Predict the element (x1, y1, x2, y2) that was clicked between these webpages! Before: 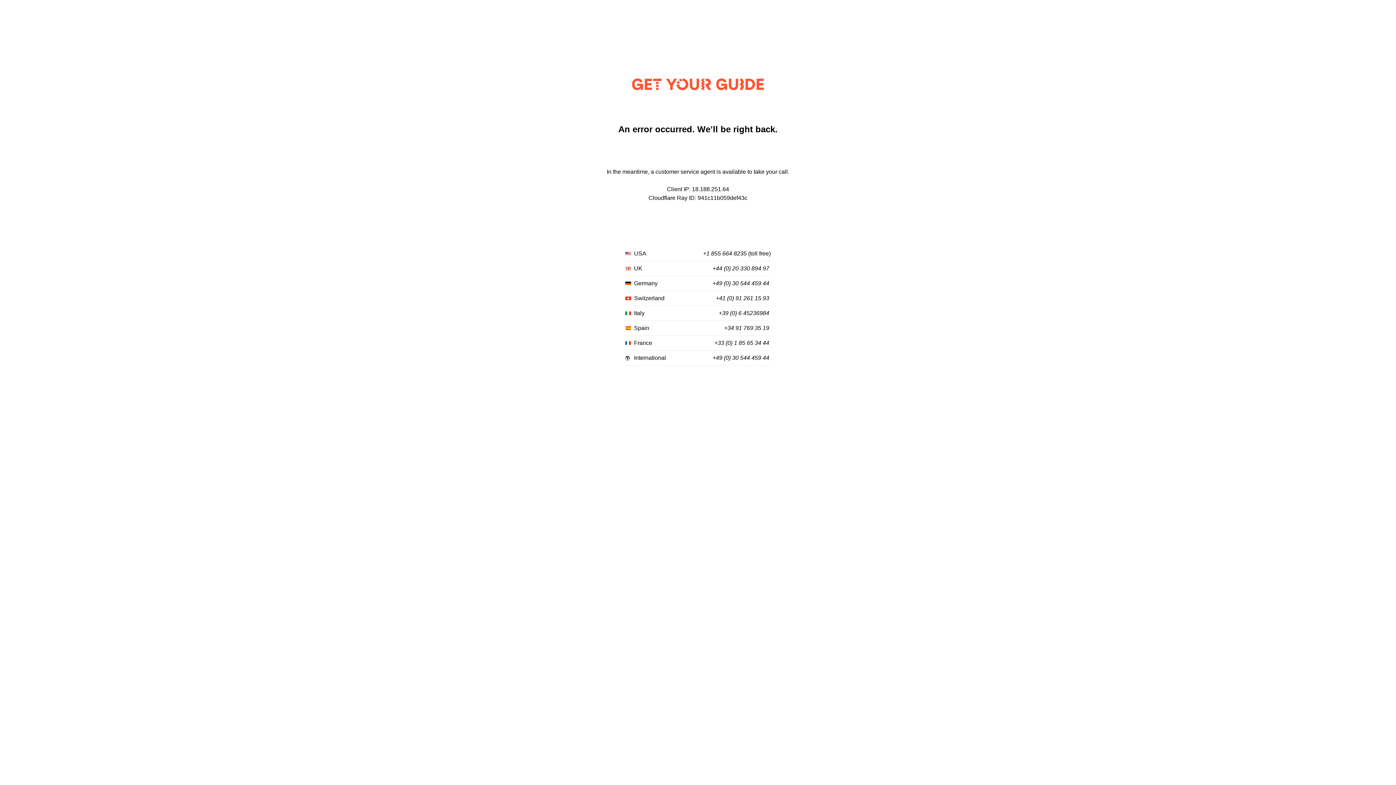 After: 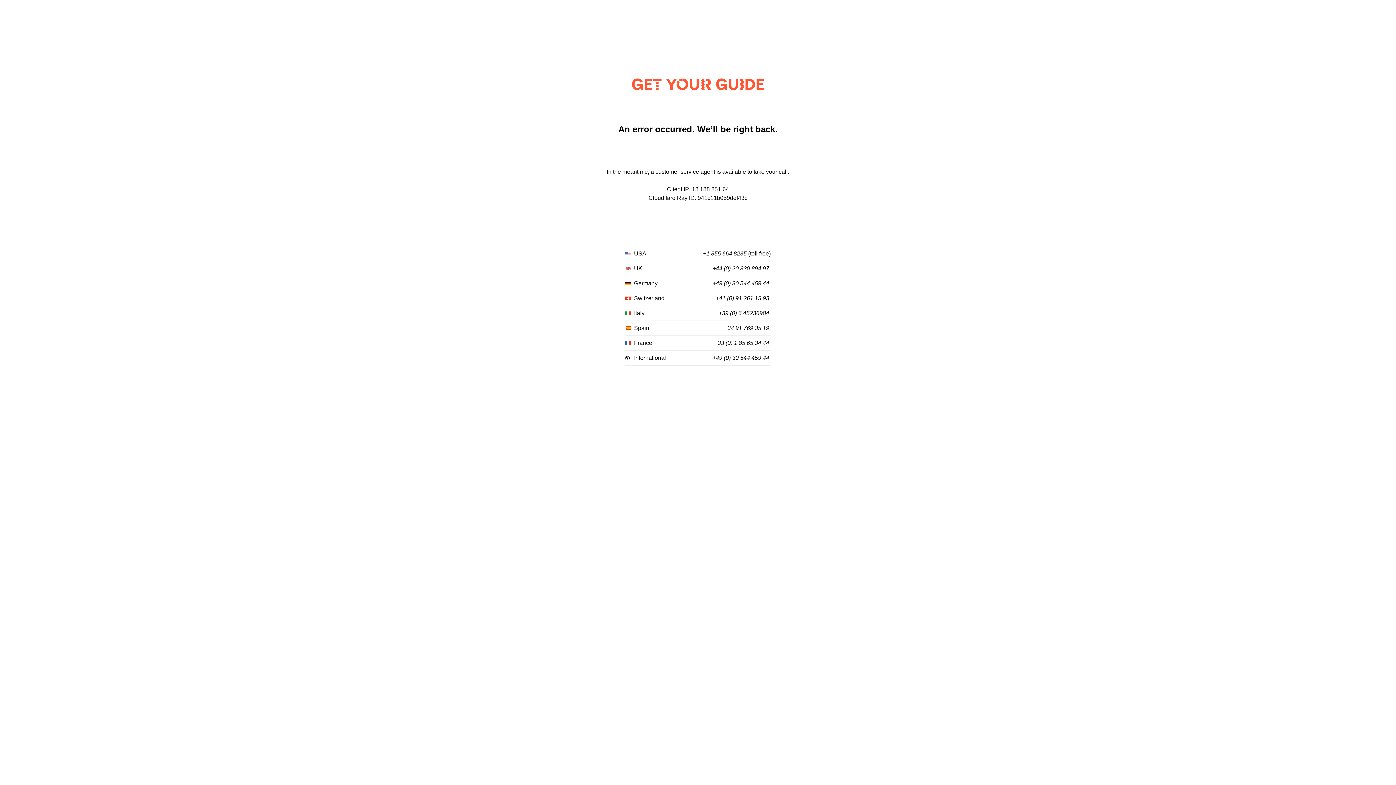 Action: label: +49 (0) 30 544 459 44 bbox: (712, 280, 769, 287)